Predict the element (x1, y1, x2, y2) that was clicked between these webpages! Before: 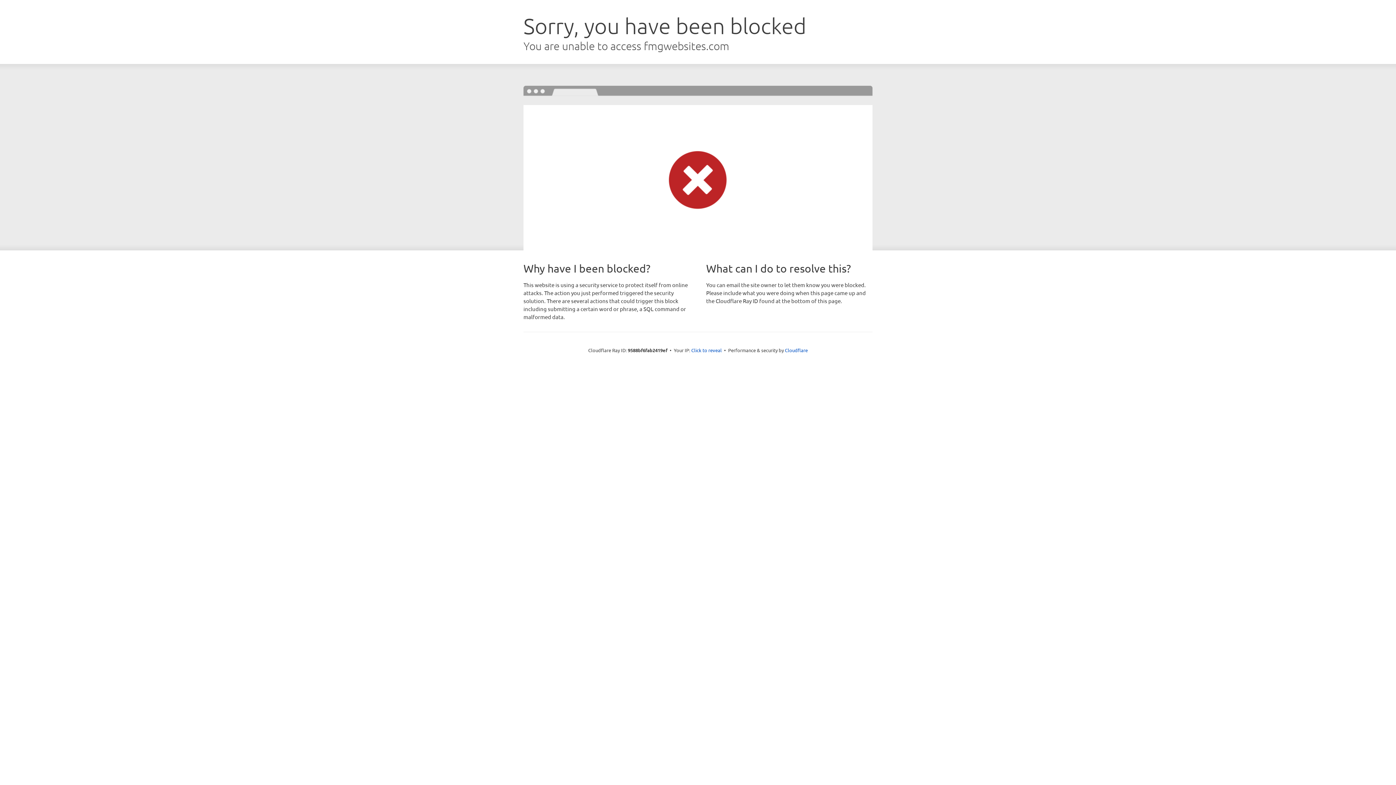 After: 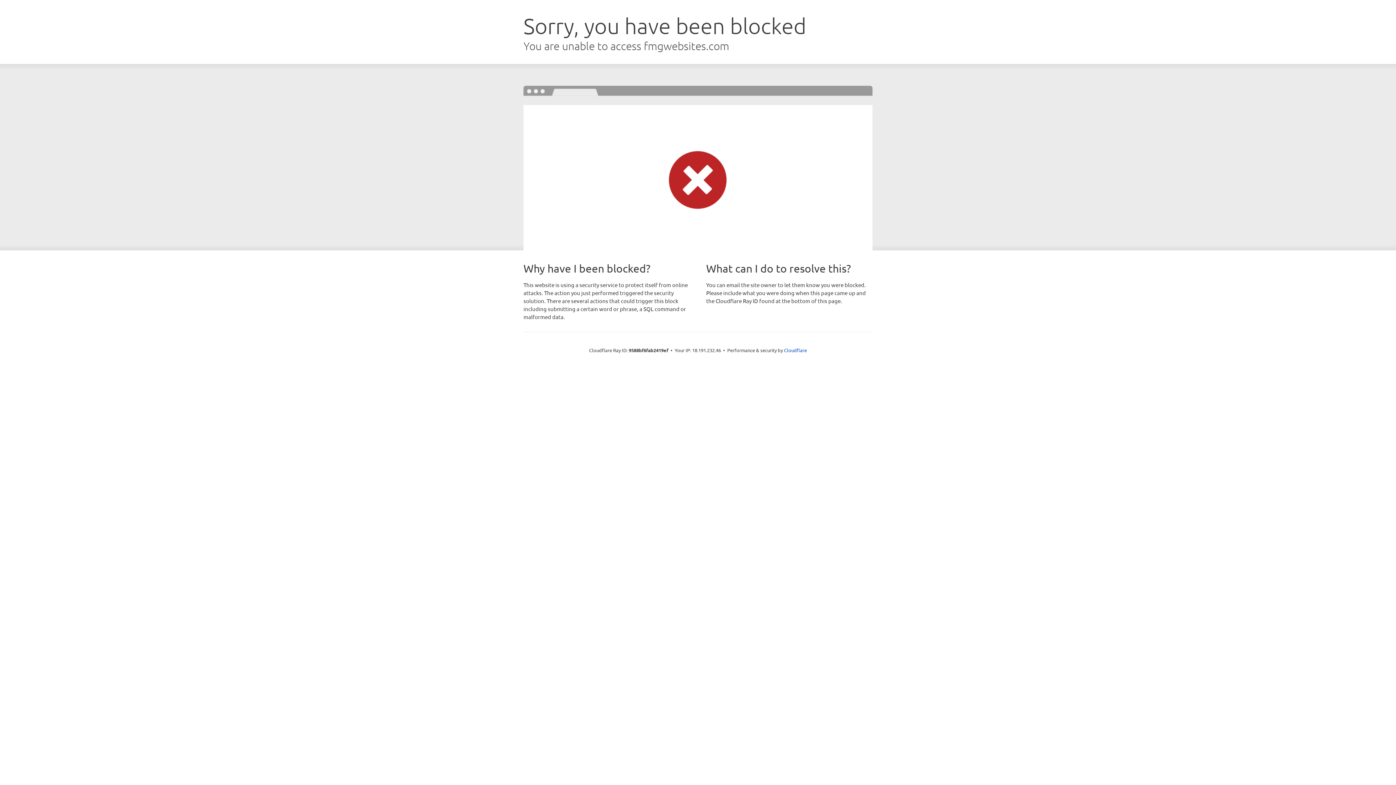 Action: bbox: (691, 346, 722, 353) label: Click to reveal